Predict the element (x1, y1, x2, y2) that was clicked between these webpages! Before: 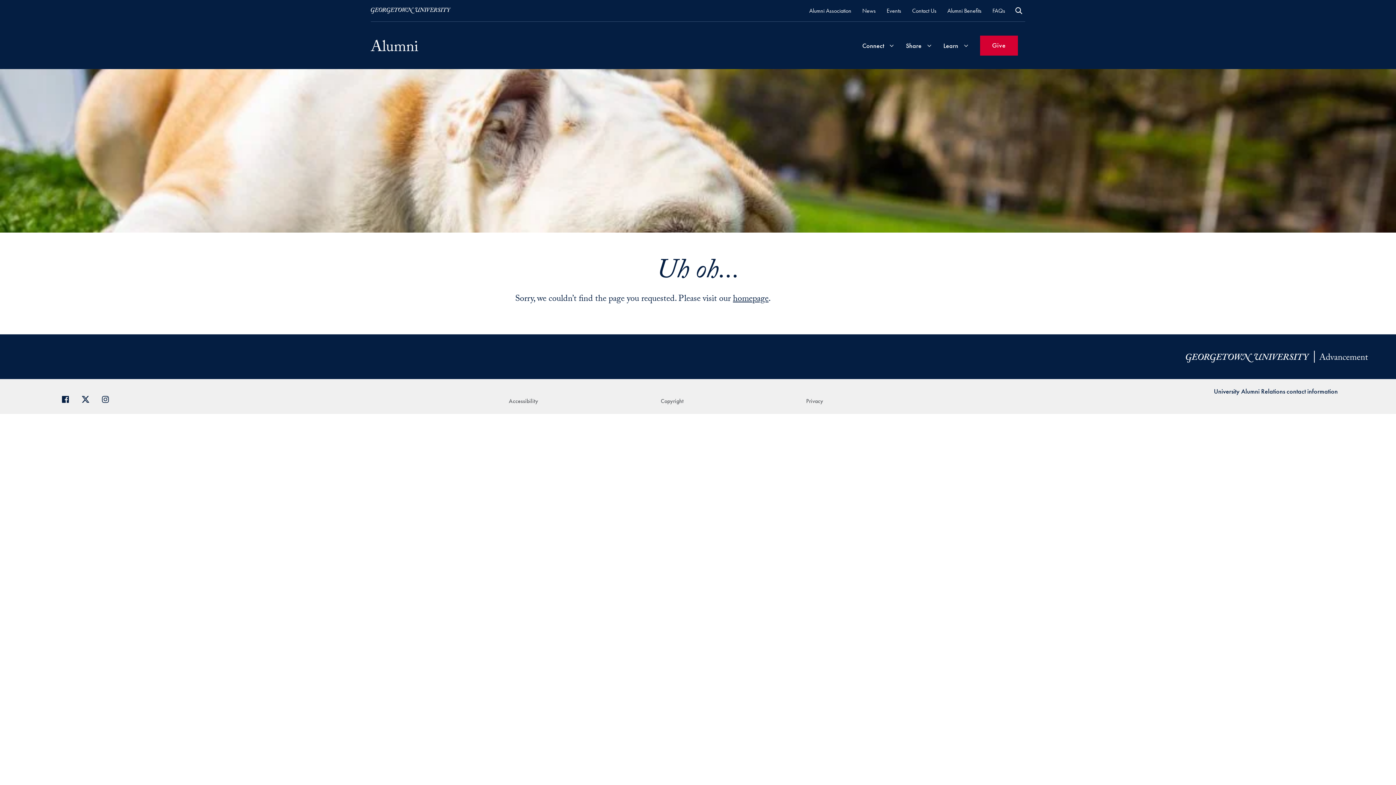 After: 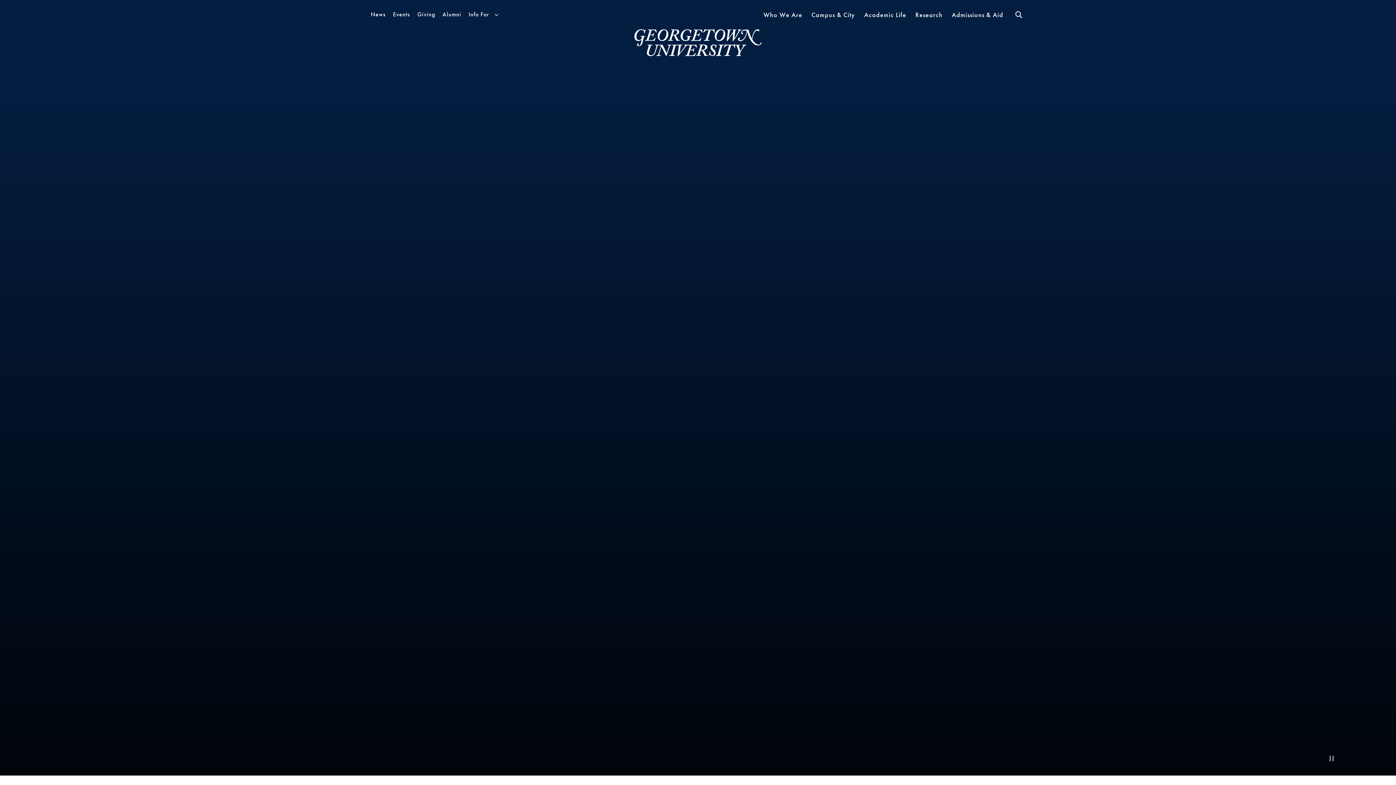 Action: bbox: (370, 7, 450, 13) label: Visit Georgetown.edu